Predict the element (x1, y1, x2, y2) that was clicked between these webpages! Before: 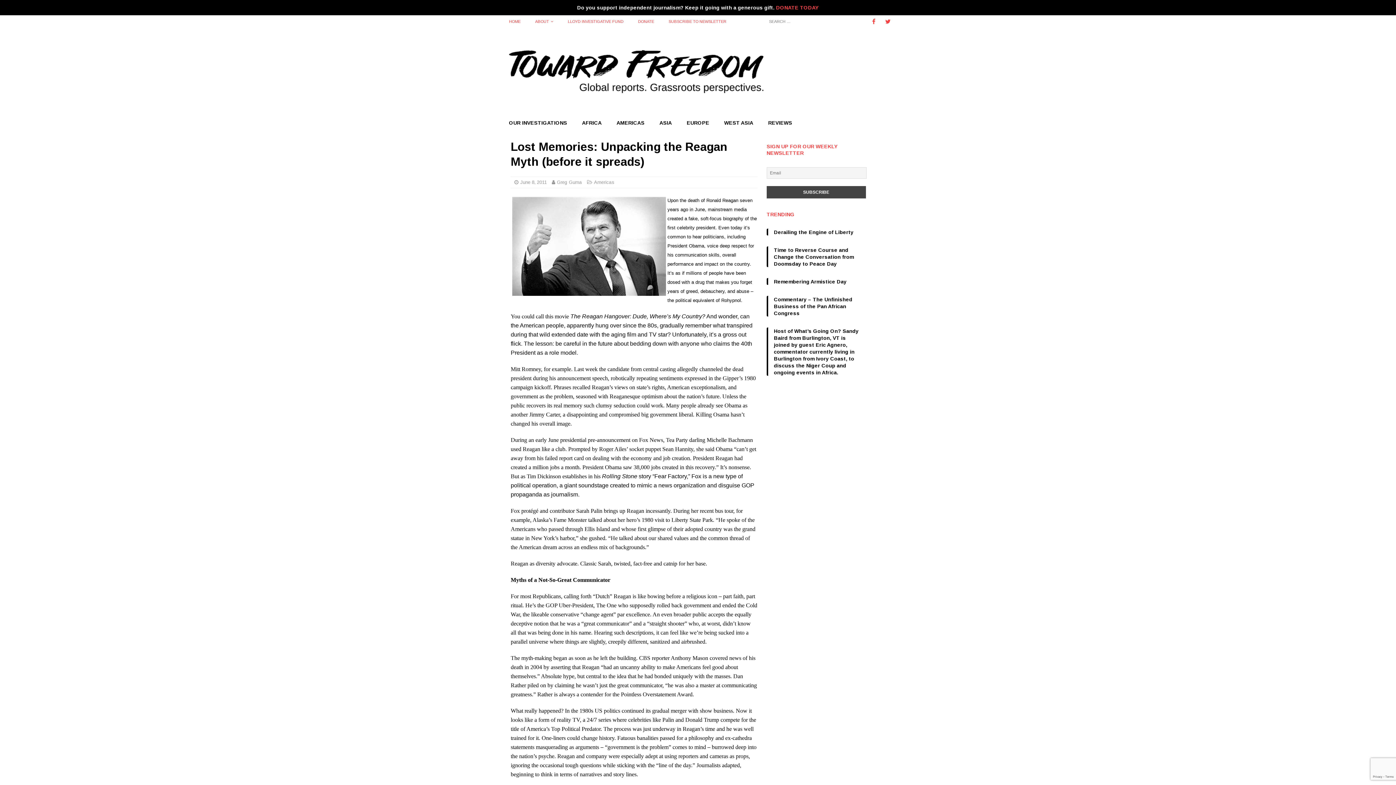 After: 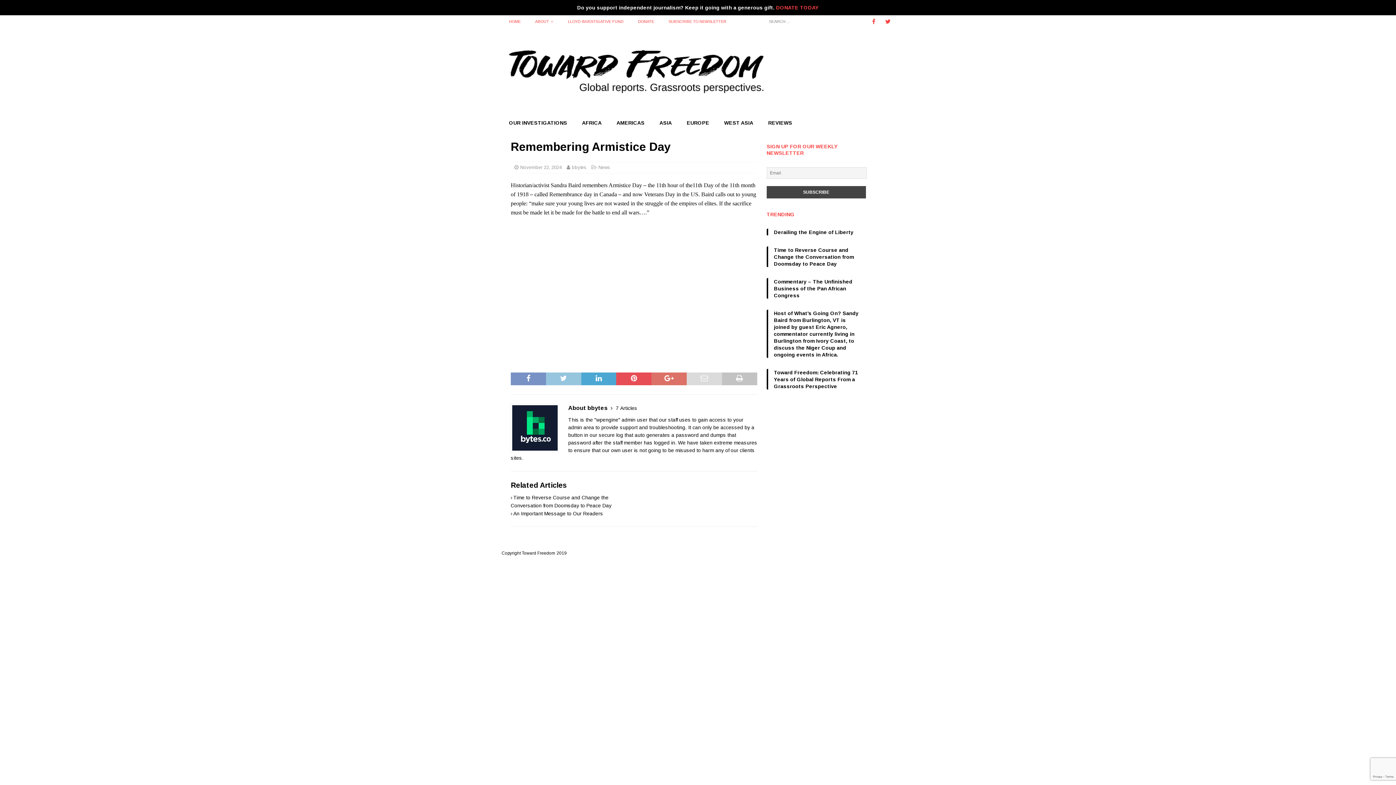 Action: bbox: (774, 278, 846, 285) label: Remembering Armistice Day